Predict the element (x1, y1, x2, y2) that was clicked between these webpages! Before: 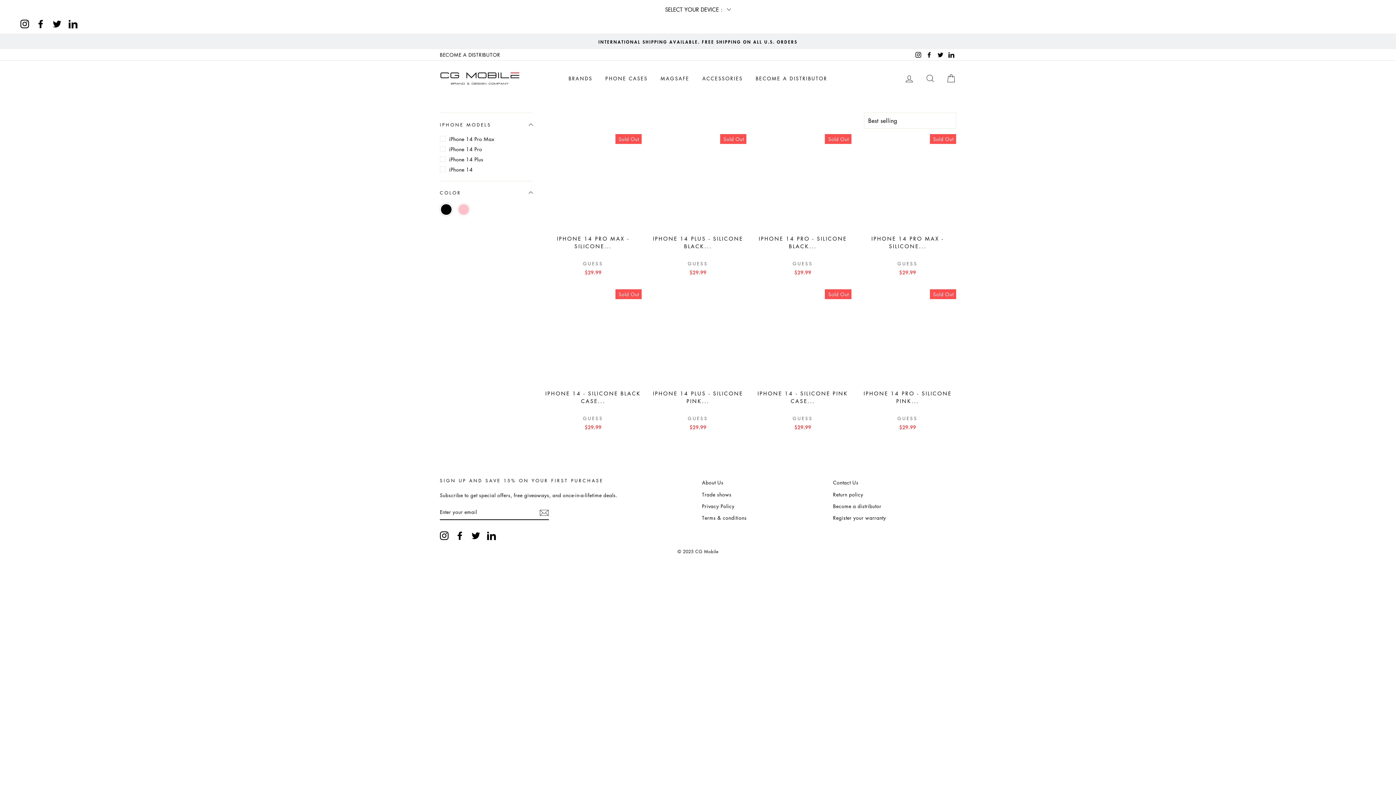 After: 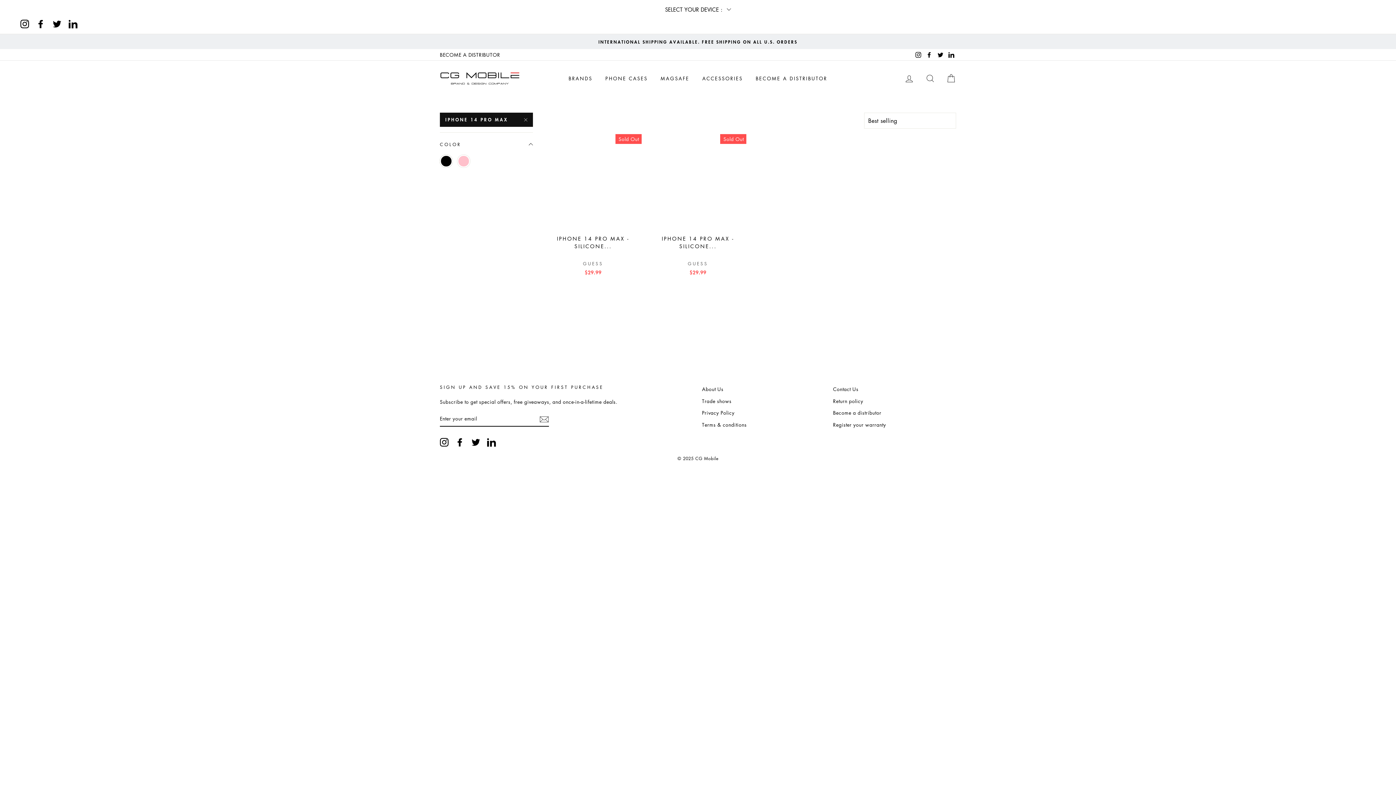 Action: label: iPhone 14 Pro Max bbox: (440, 134, 533, 143)